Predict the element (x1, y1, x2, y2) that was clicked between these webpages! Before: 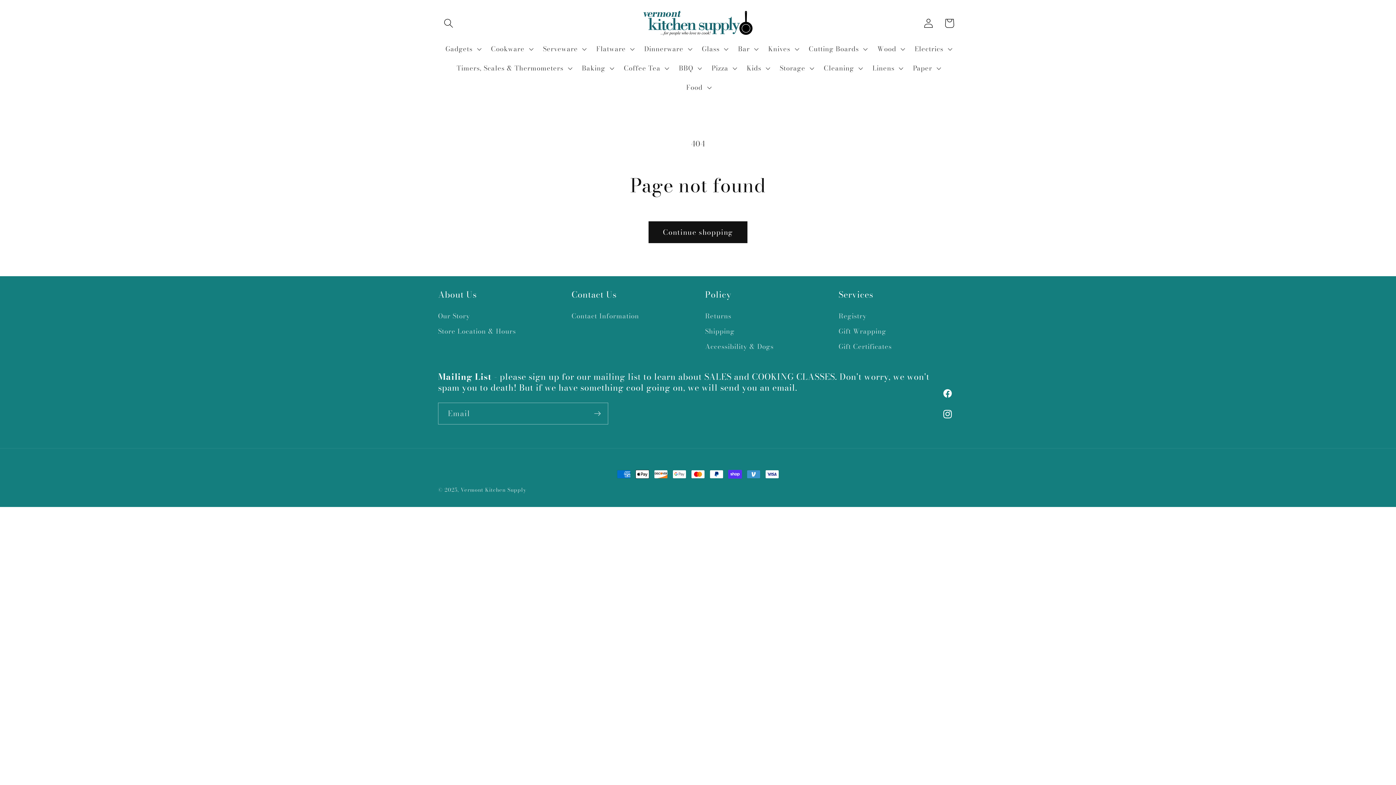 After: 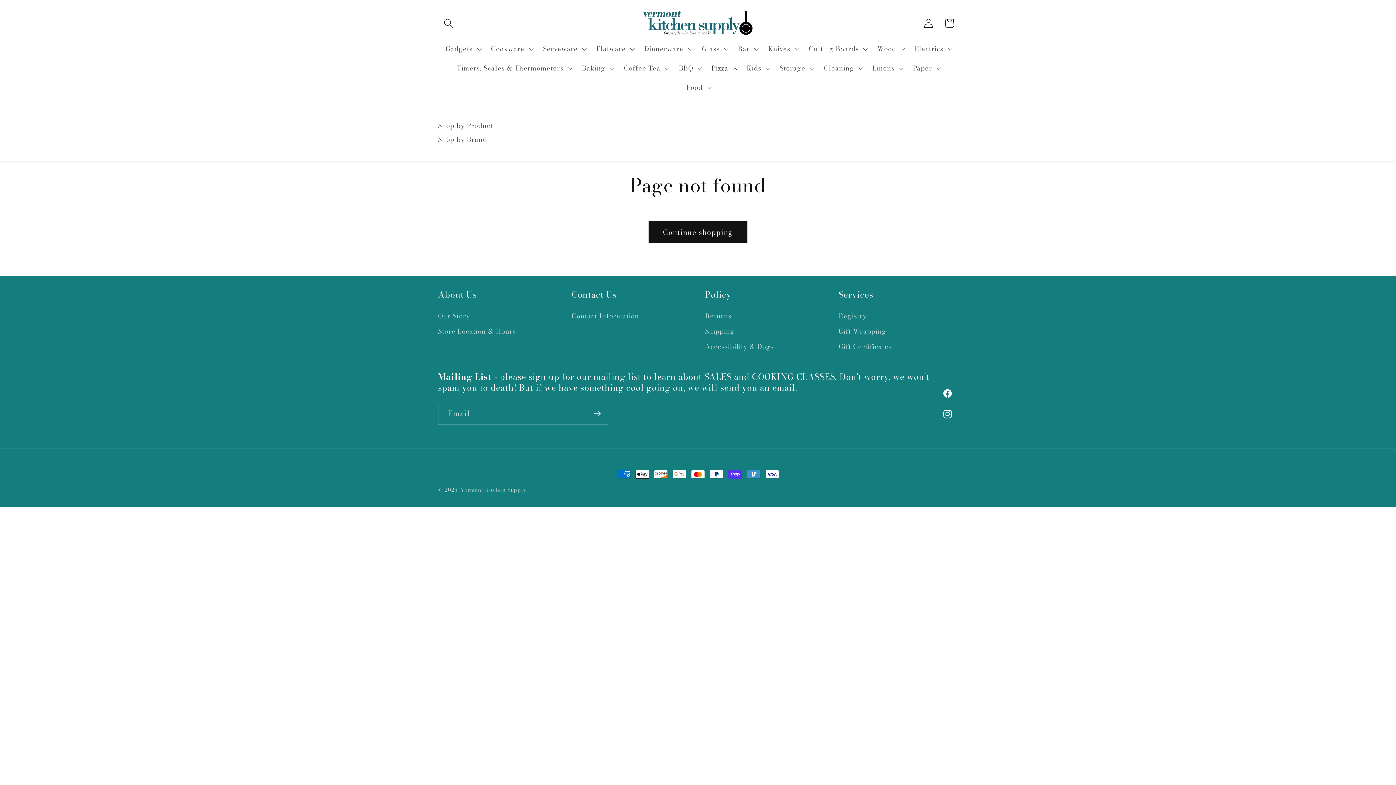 Action: label: Pizza bbox: (706, 58, 741, 77)